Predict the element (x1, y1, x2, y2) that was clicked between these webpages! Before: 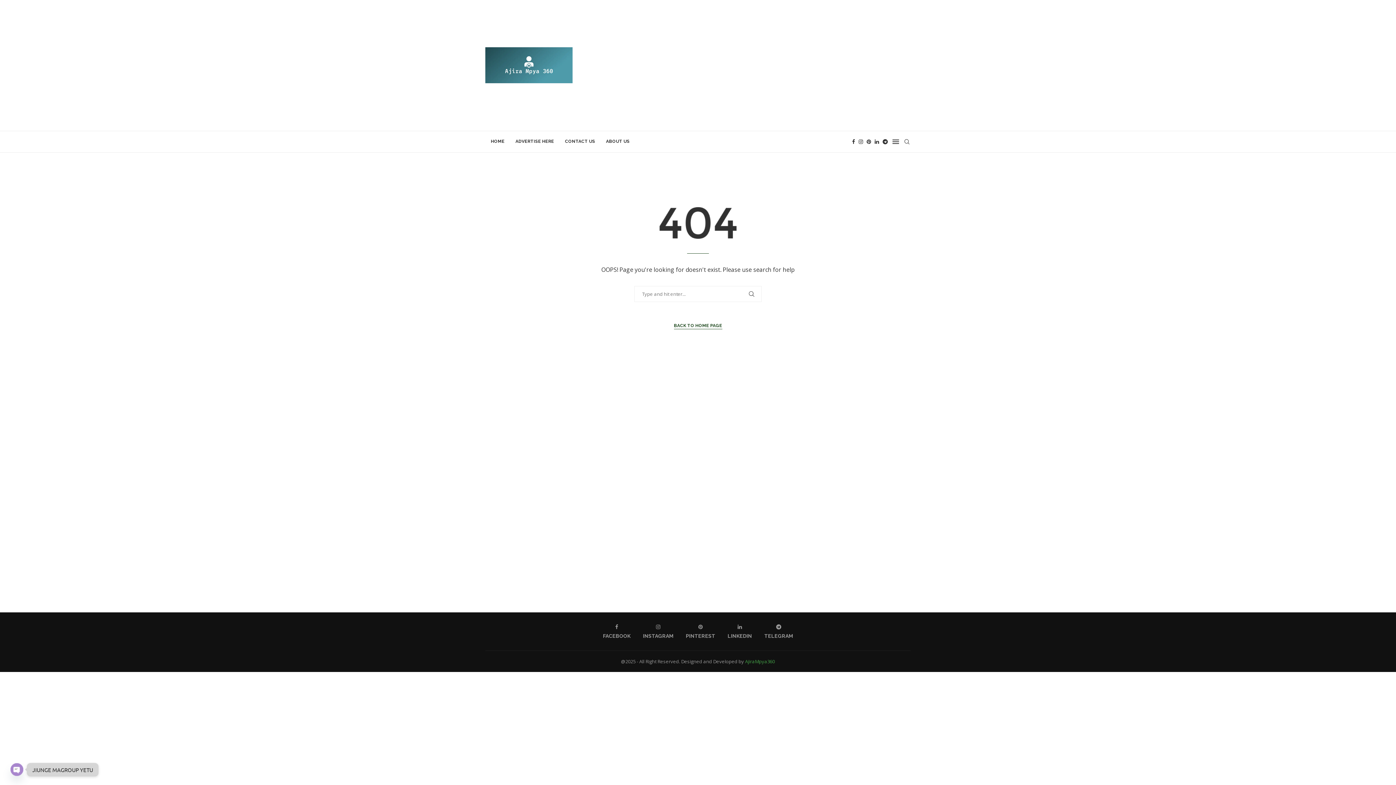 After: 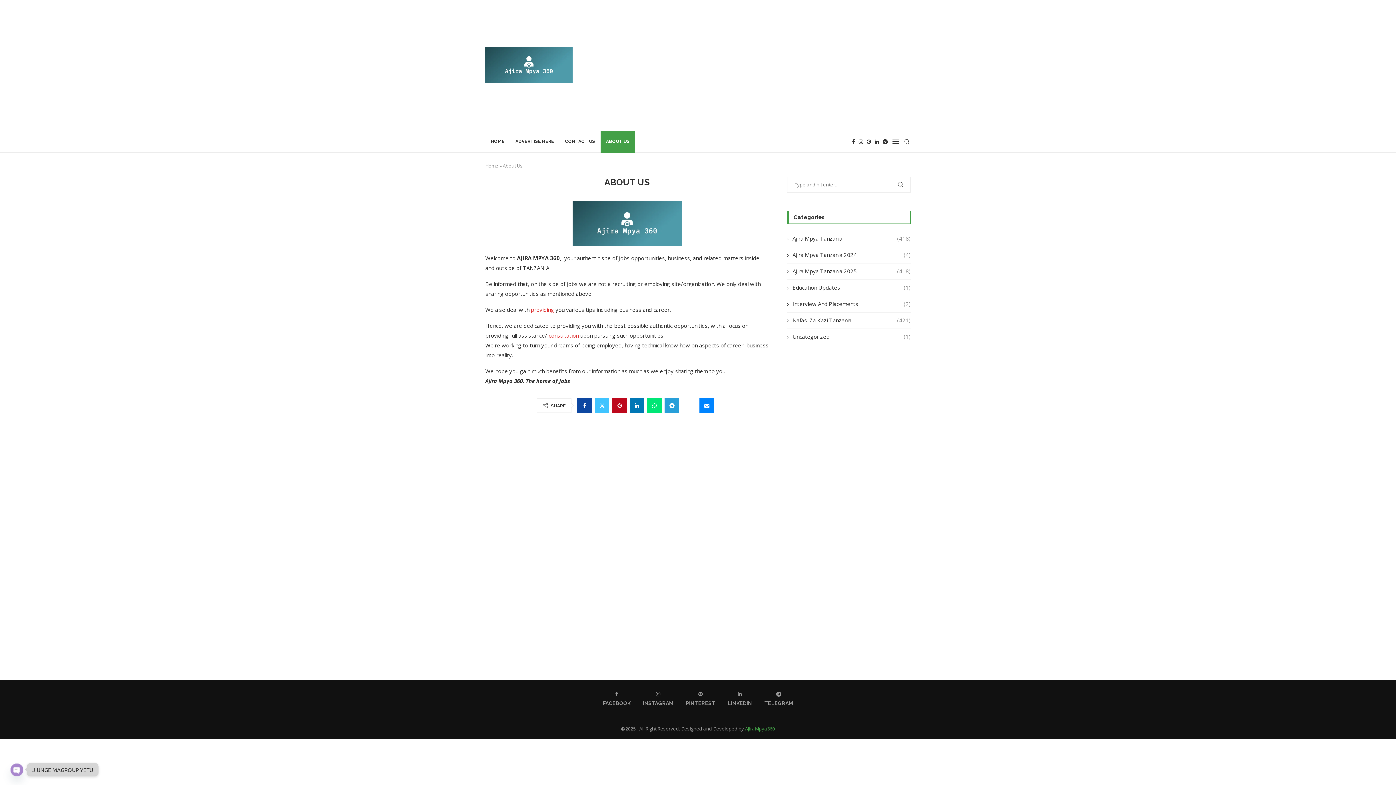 Action: bbox: (600, 130, 635, 152) label: ABOUT US